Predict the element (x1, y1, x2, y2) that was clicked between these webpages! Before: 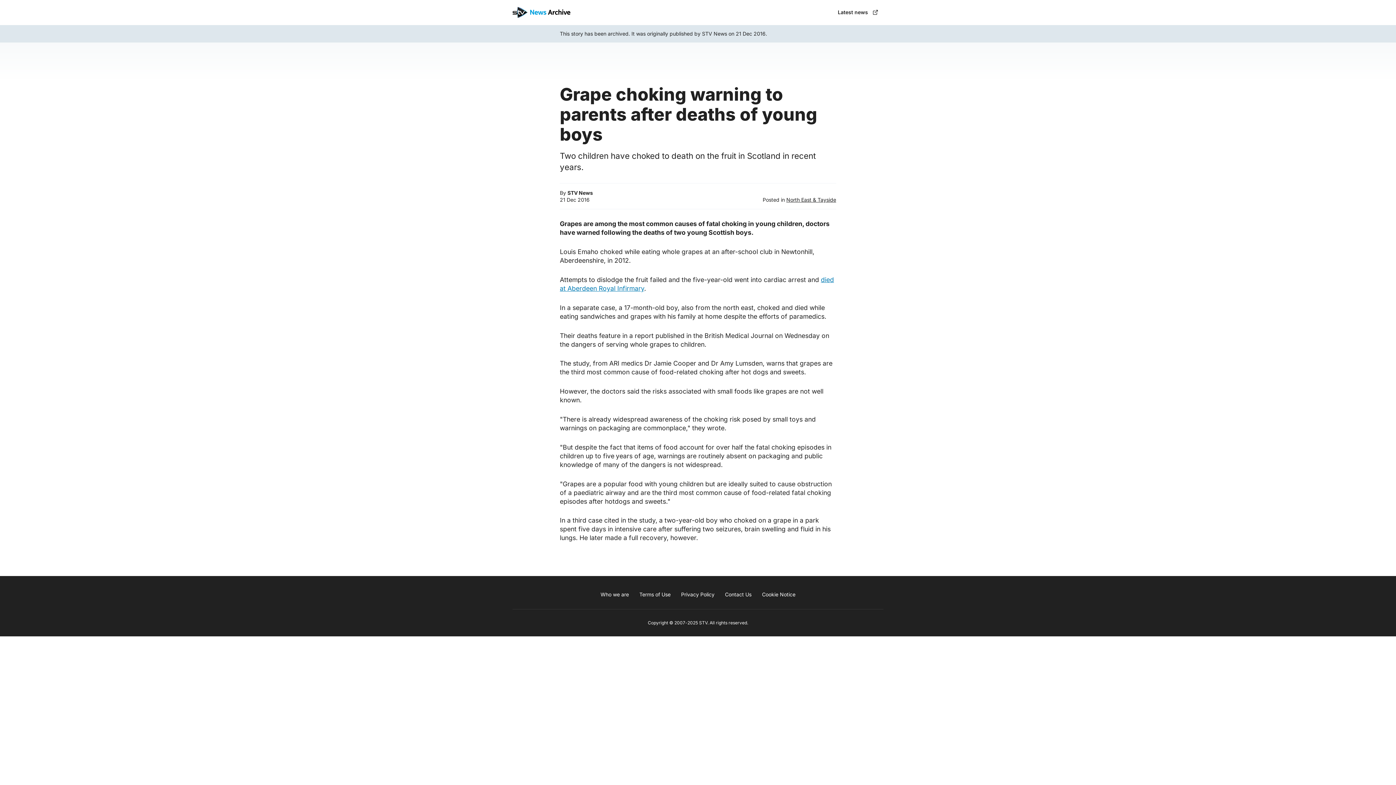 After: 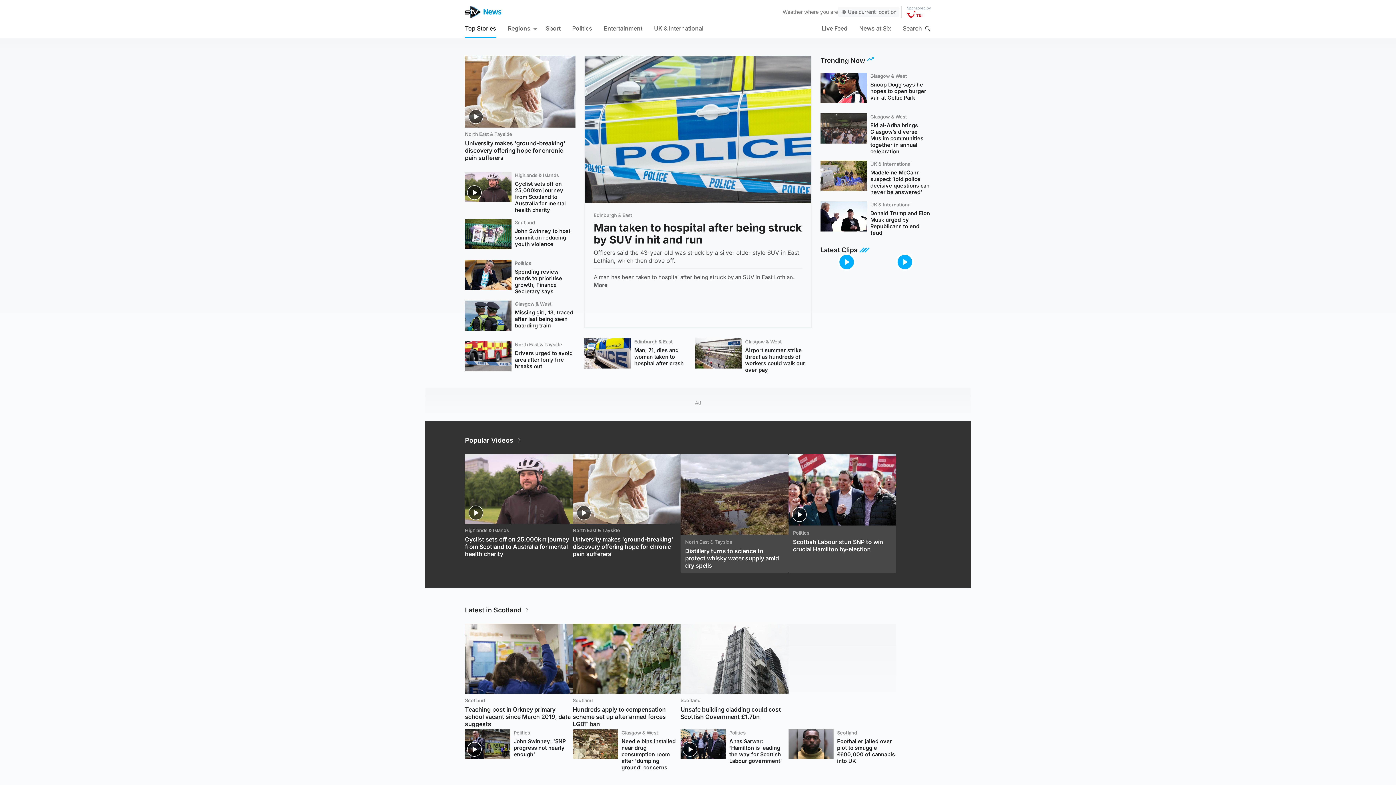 Action: bbox: (512, 6, 570, 18)